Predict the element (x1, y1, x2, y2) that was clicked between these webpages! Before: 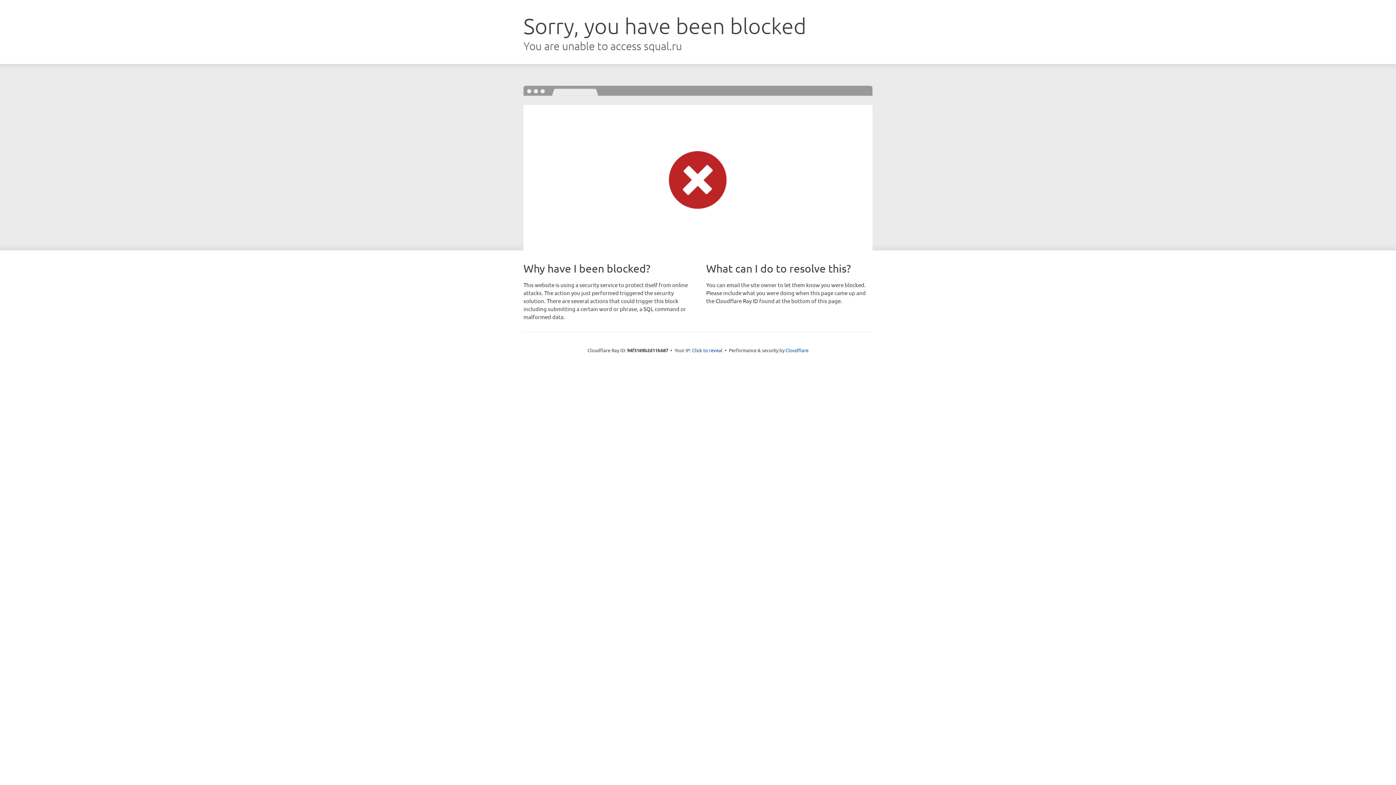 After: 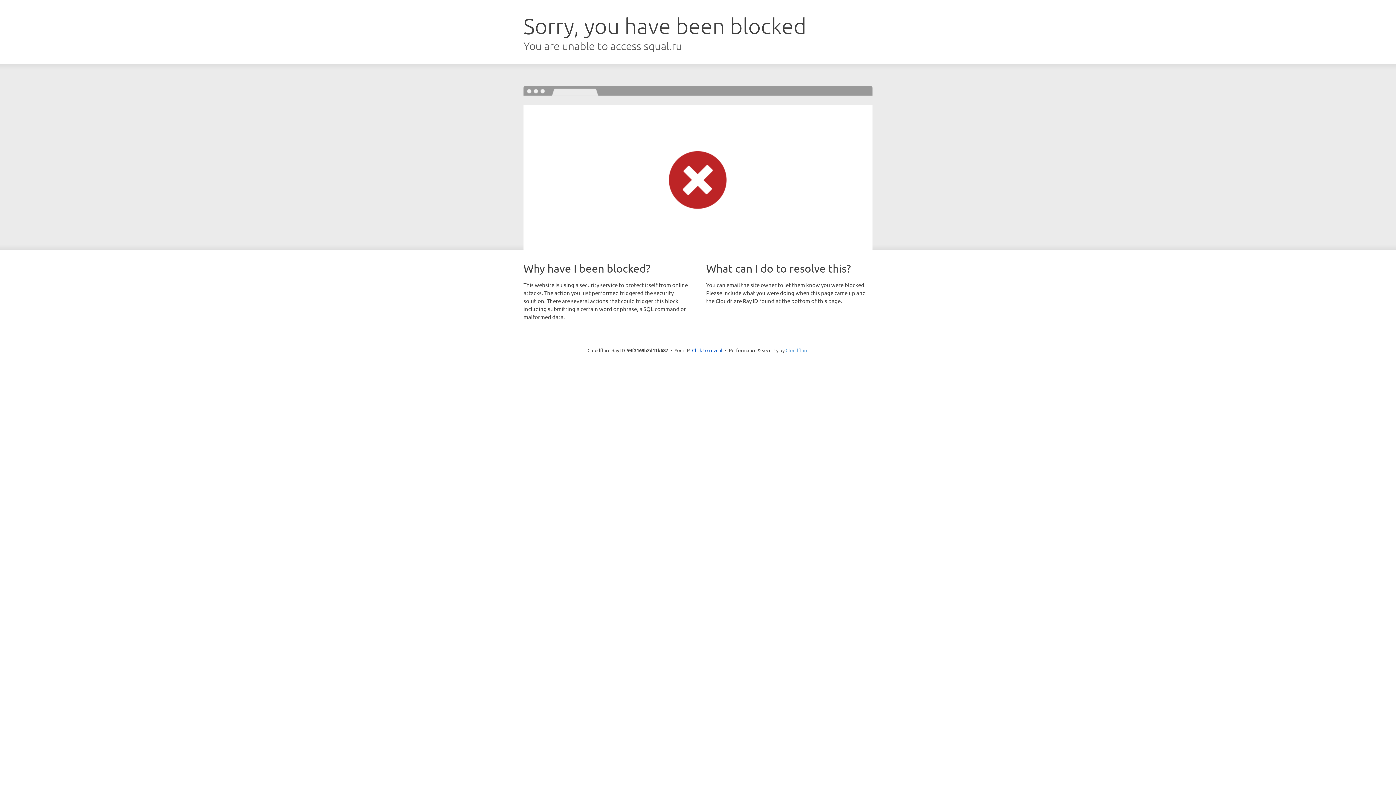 Action: label: Cloudflare bbox: (785, 347, 808, 353)